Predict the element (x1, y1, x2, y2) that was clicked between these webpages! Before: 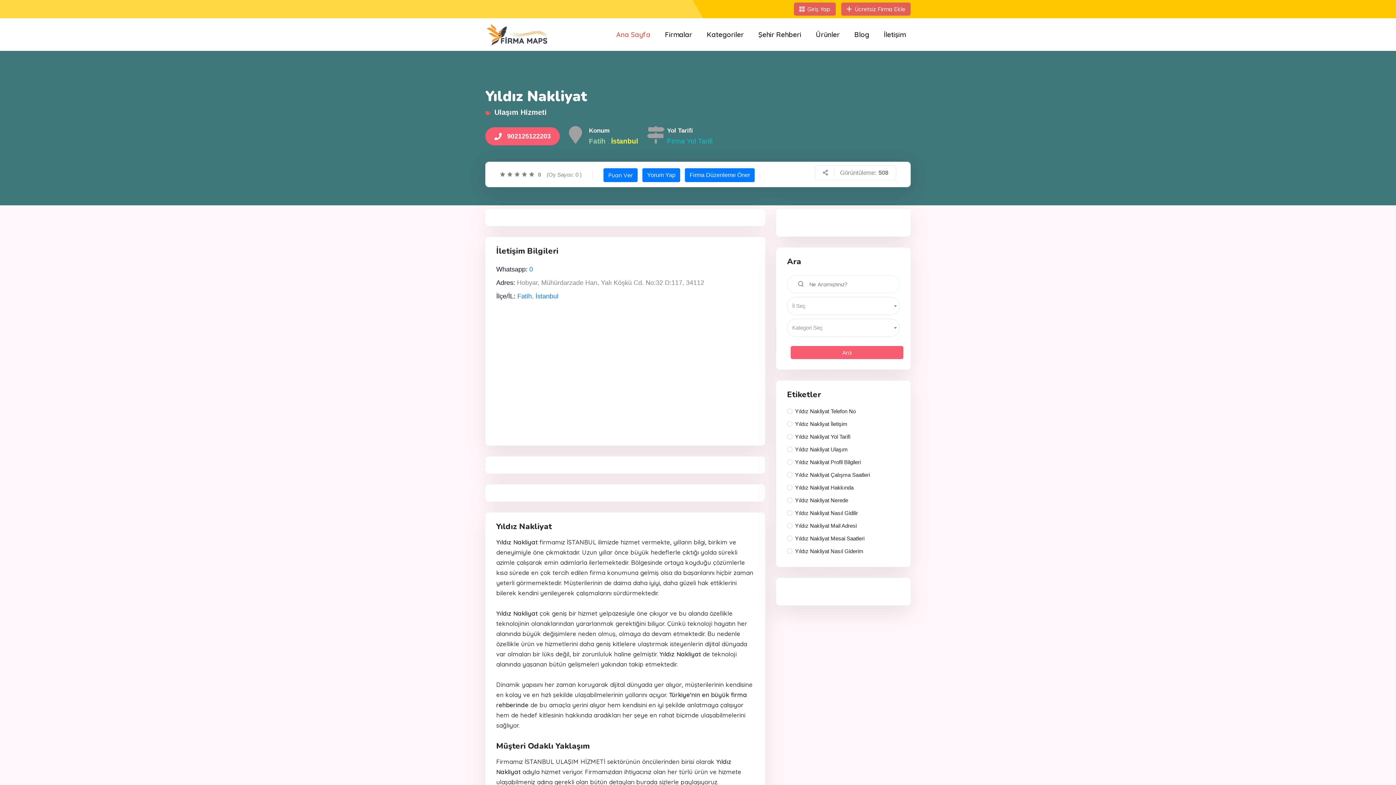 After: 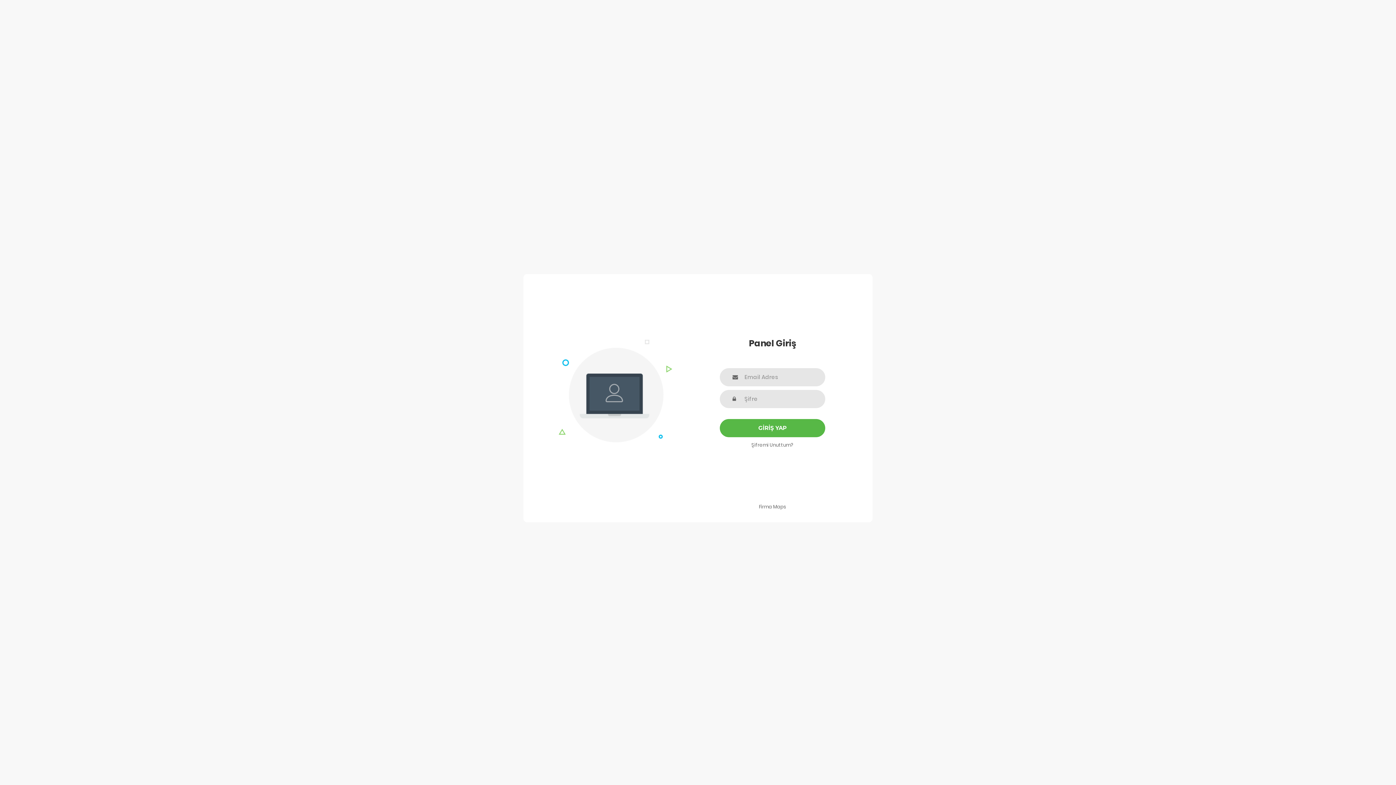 Action: label: Giriş Yap bbox: (794, 2, 836, 15)